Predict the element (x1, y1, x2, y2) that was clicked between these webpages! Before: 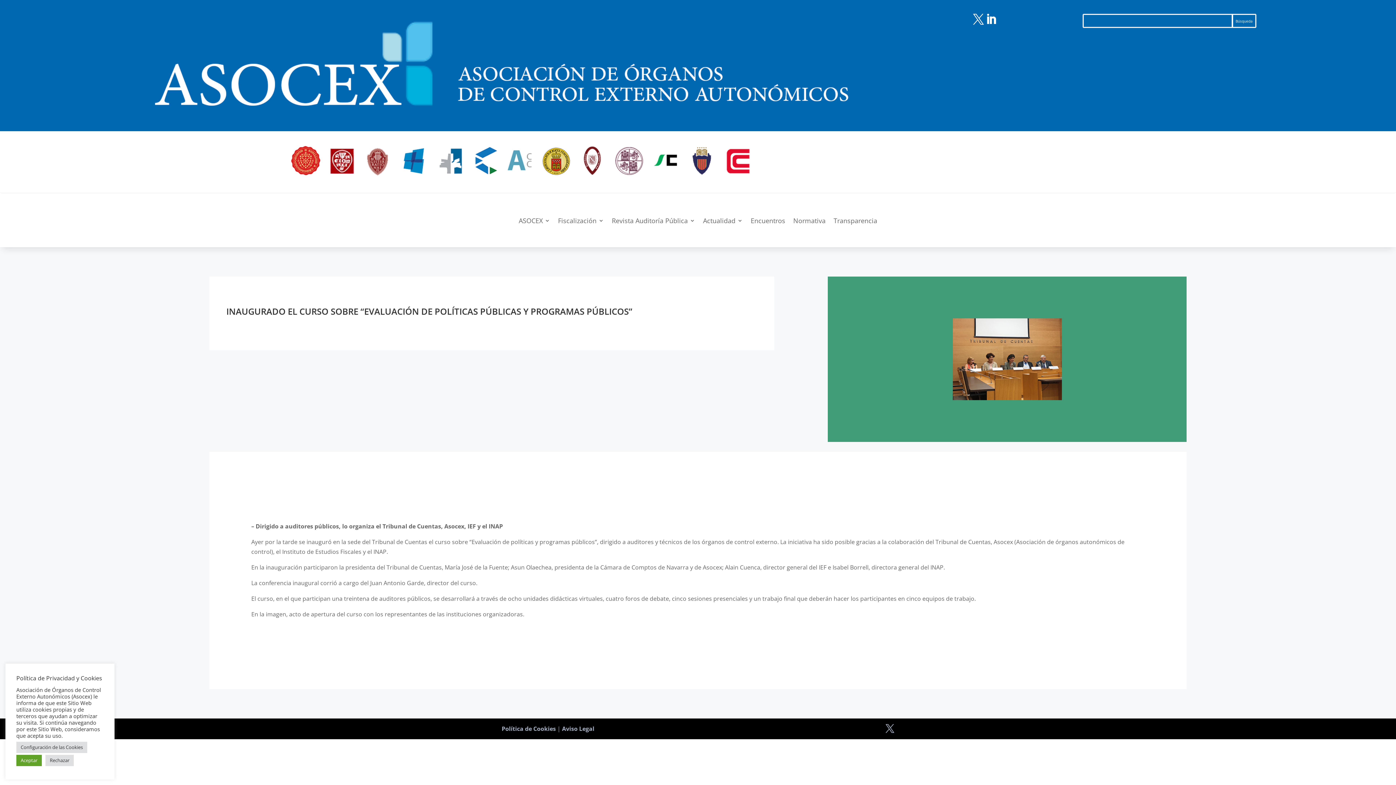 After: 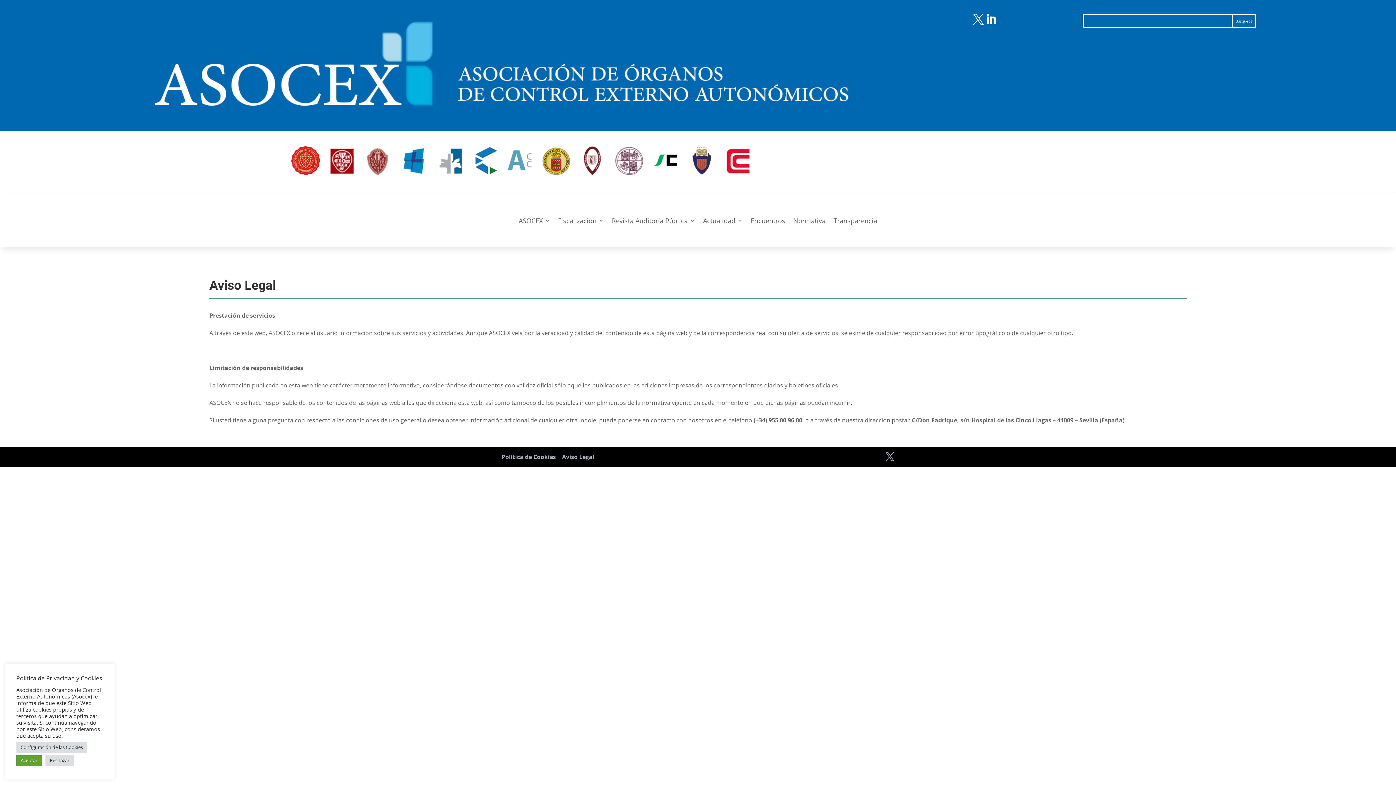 Action: bbox: (562, 725, 594, 733) label: Aviso Legal